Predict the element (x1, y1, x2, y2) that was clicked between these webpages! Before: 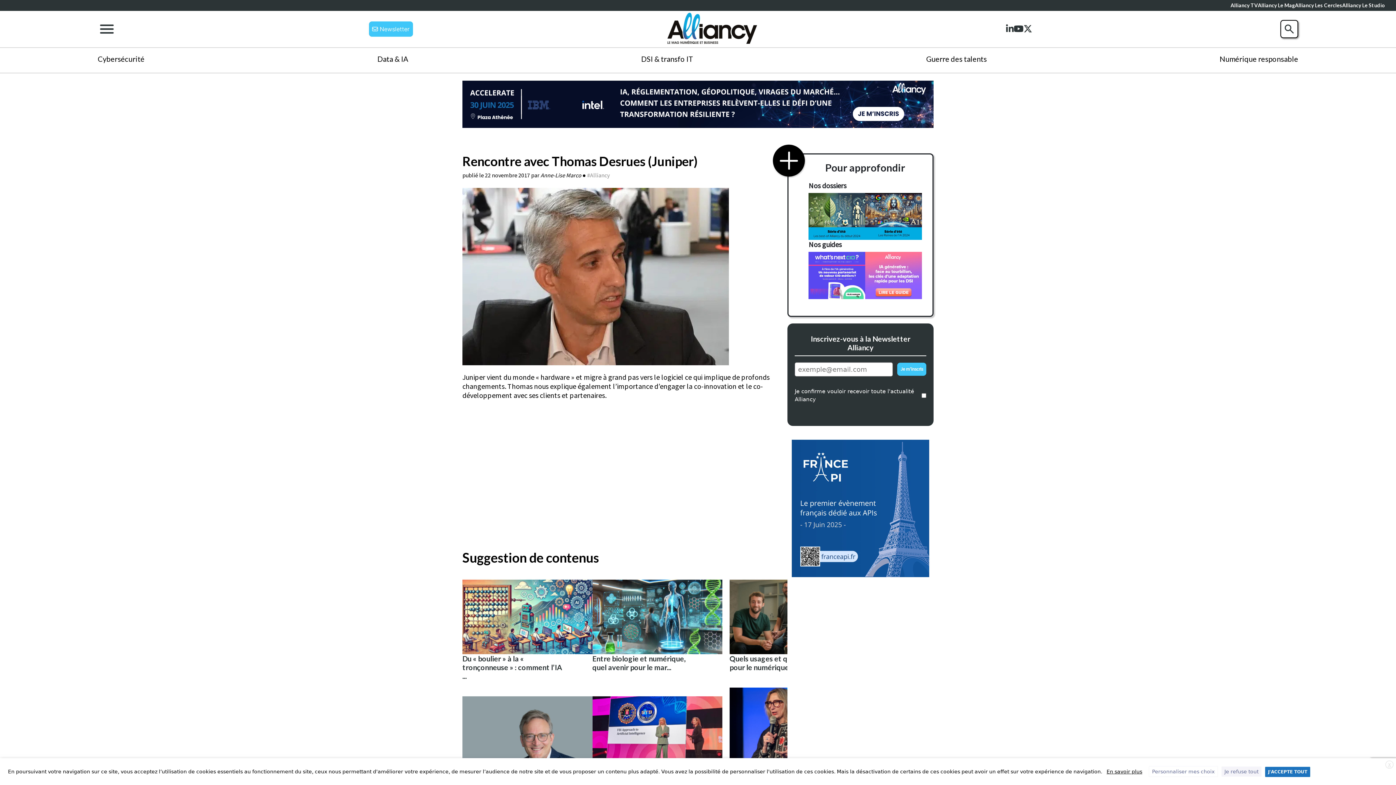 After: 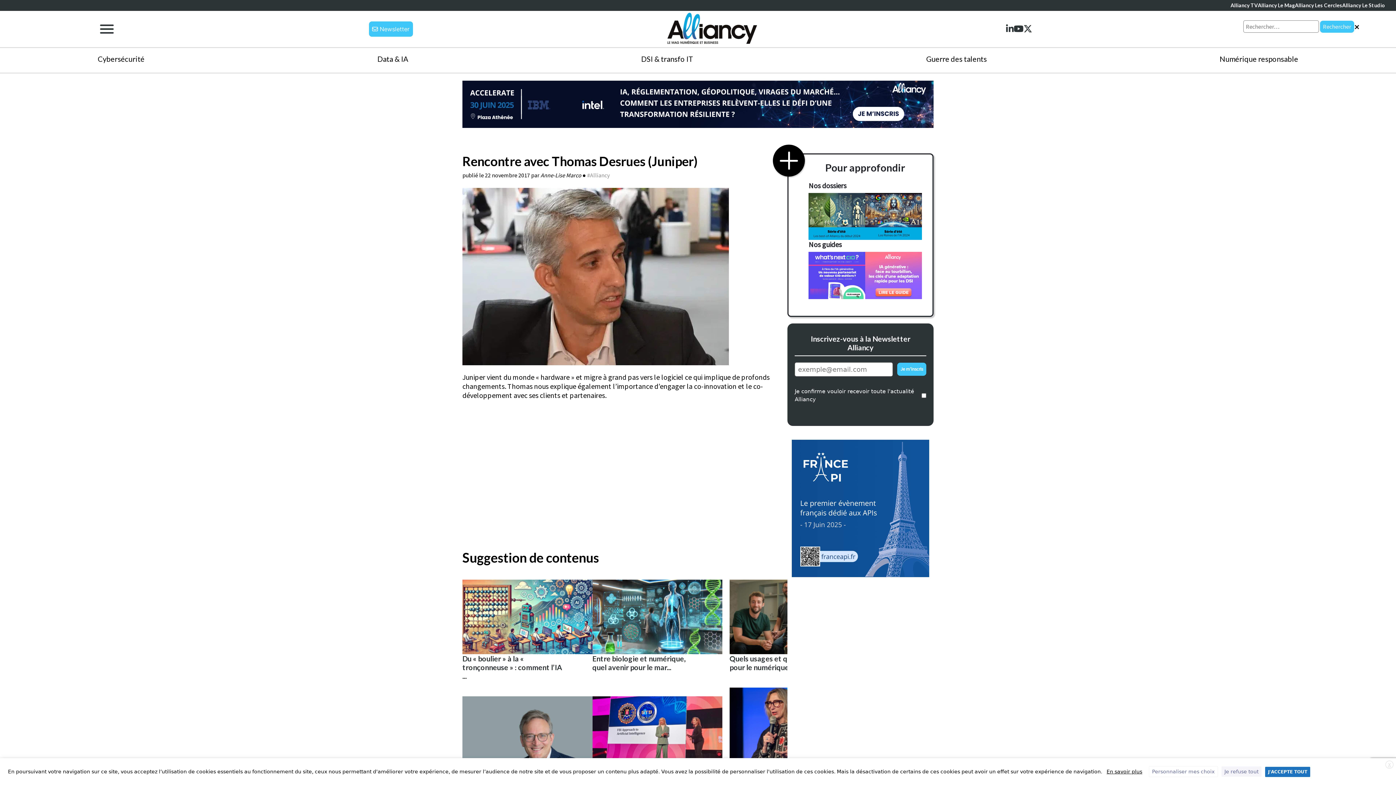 Action: bbox: (1280, 19, 1298, 38)